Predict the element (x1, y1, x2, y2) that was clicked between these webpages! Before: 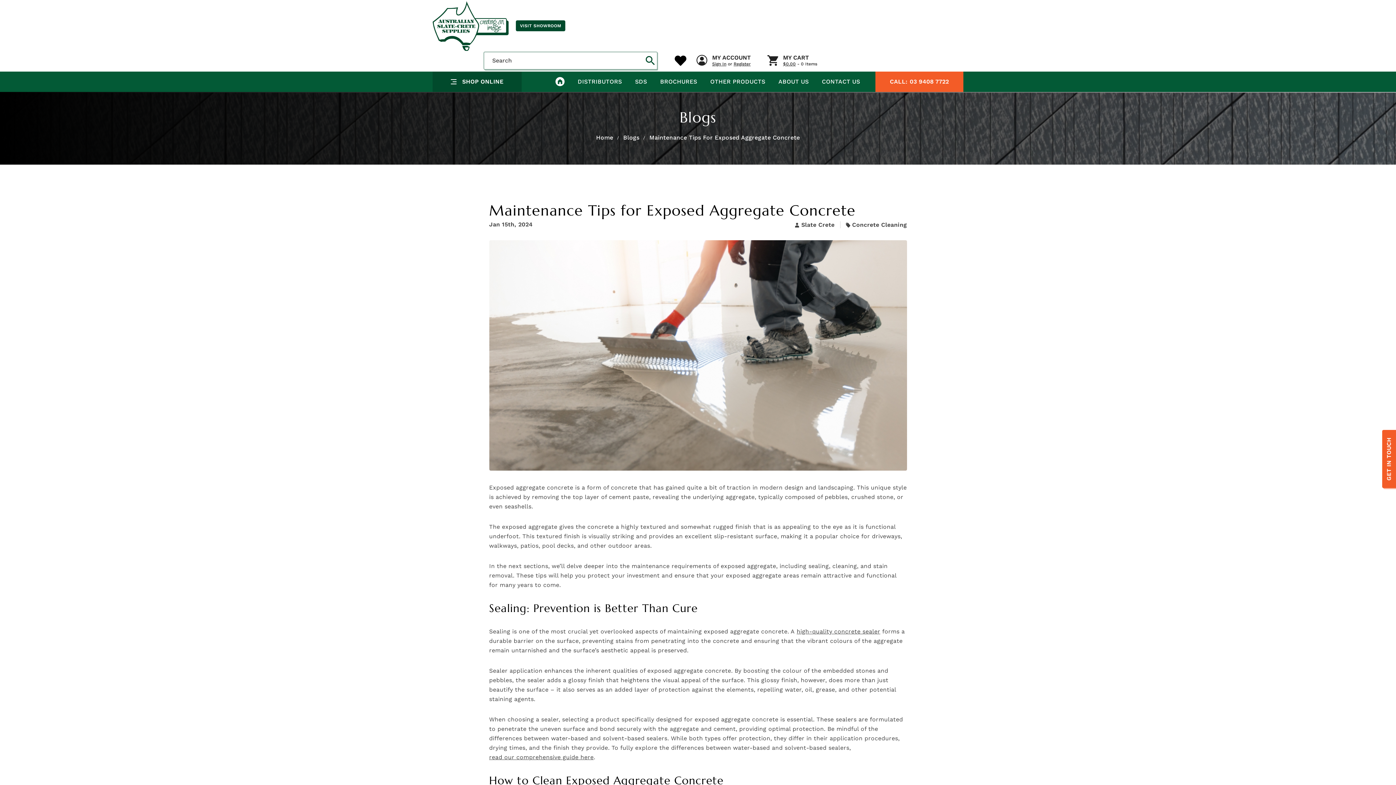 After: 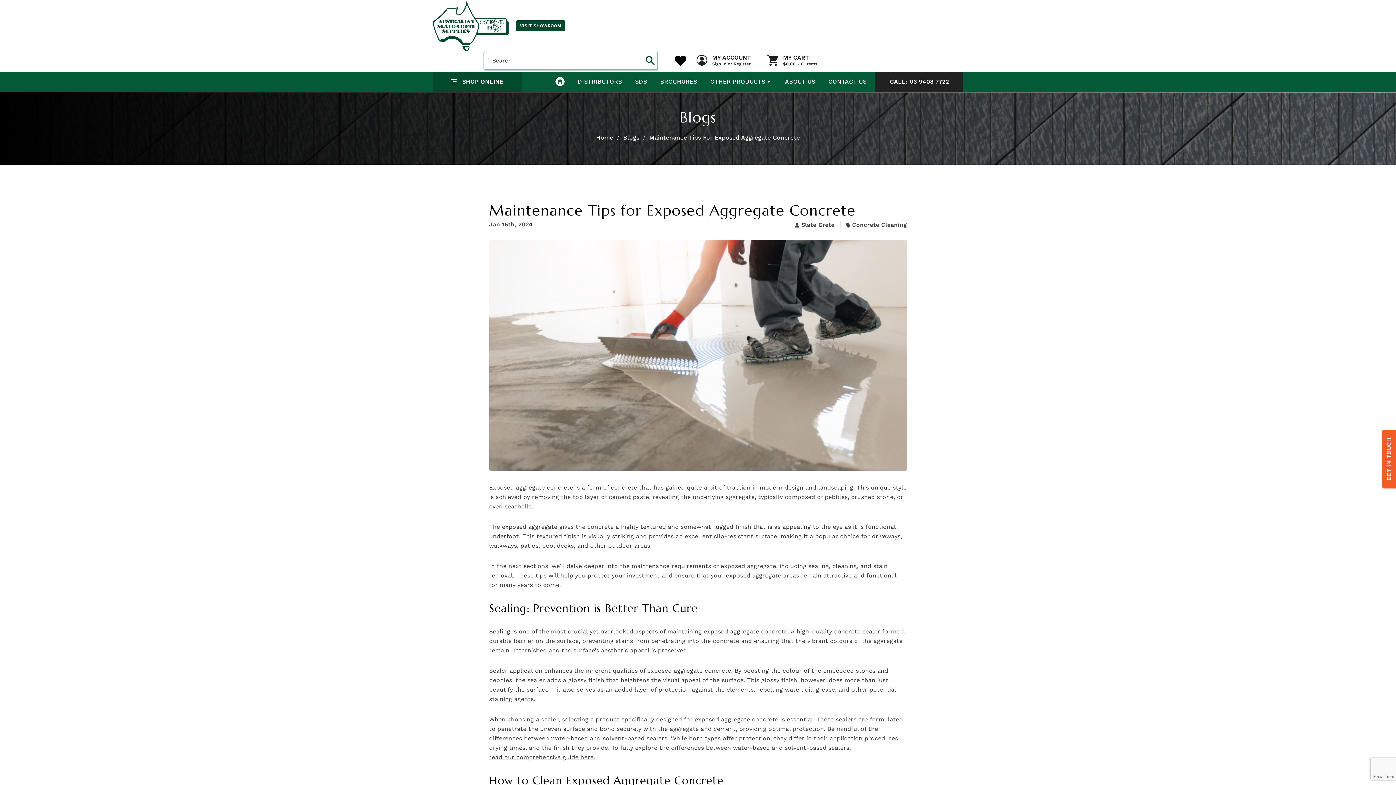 Action: label: CALL:
03 9408 7722 bbox: (875, 71, 963, 91)